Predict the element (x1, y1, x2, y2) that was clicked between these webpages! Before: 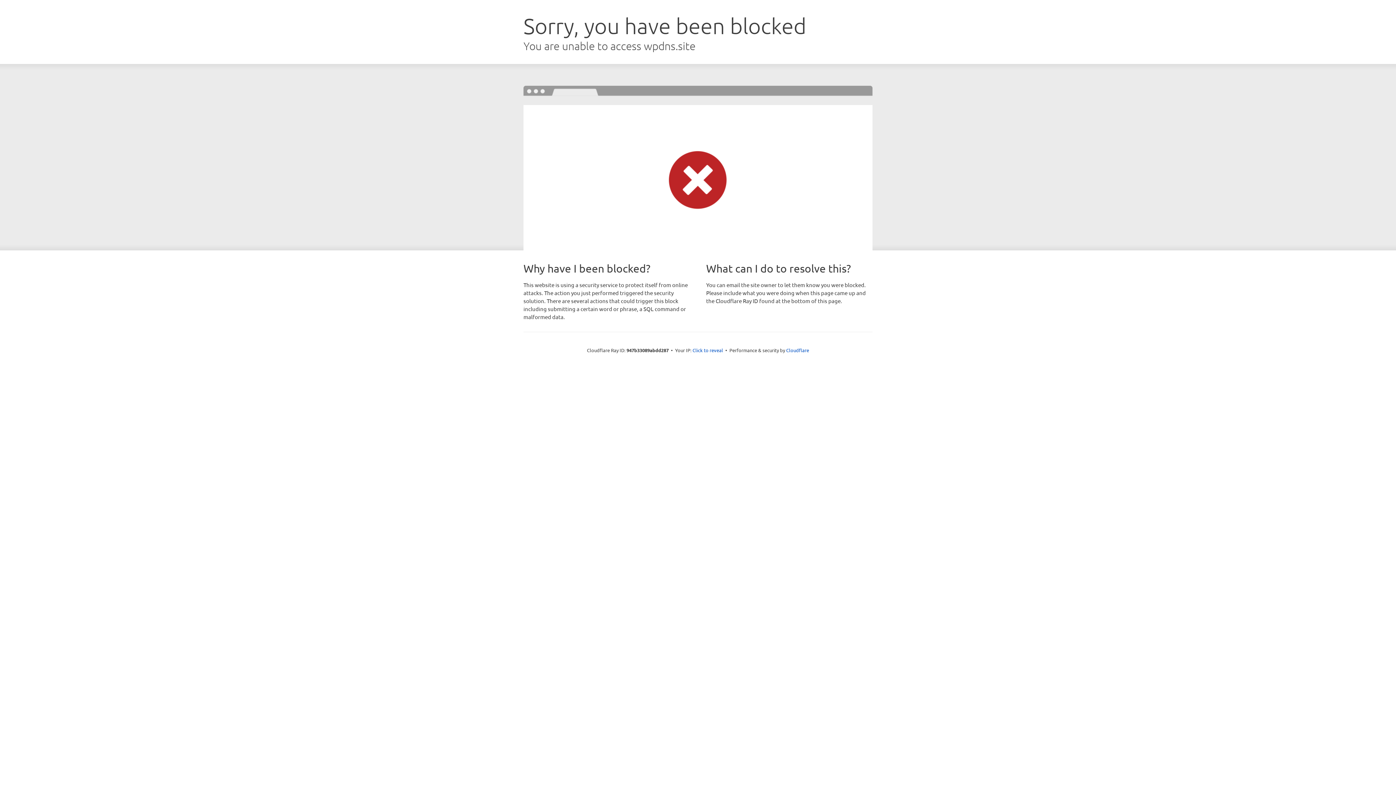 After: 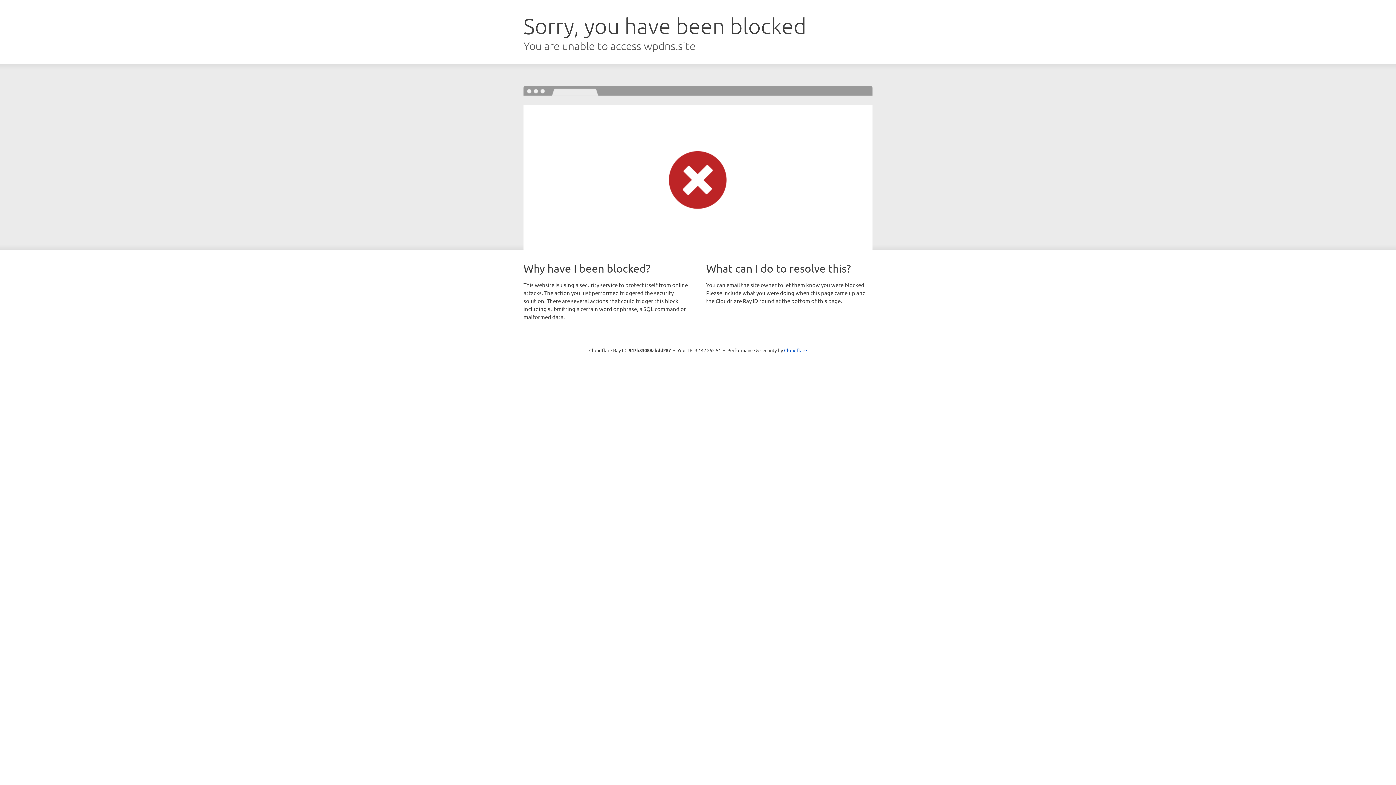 Action: label: Click to reveal bbox: (692, 346, 723, 353)